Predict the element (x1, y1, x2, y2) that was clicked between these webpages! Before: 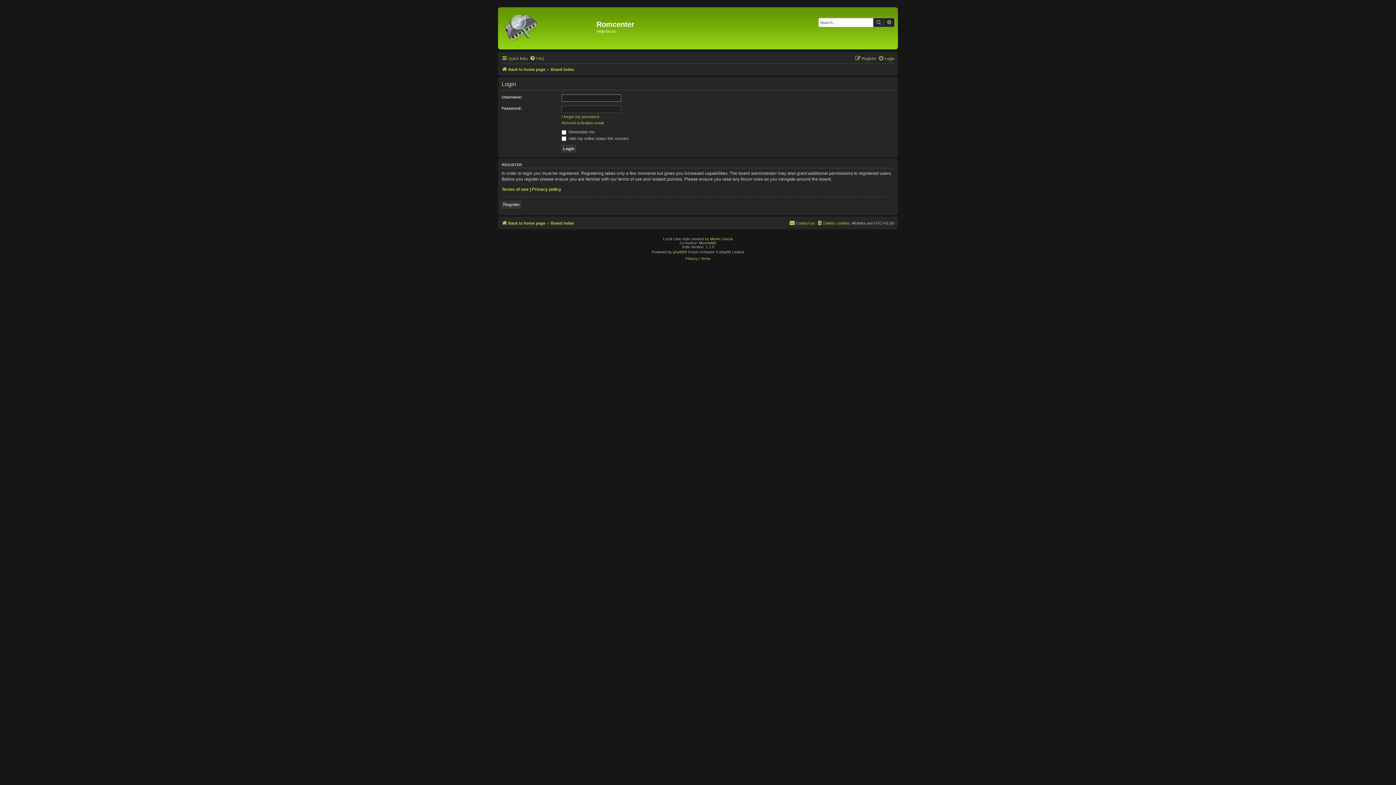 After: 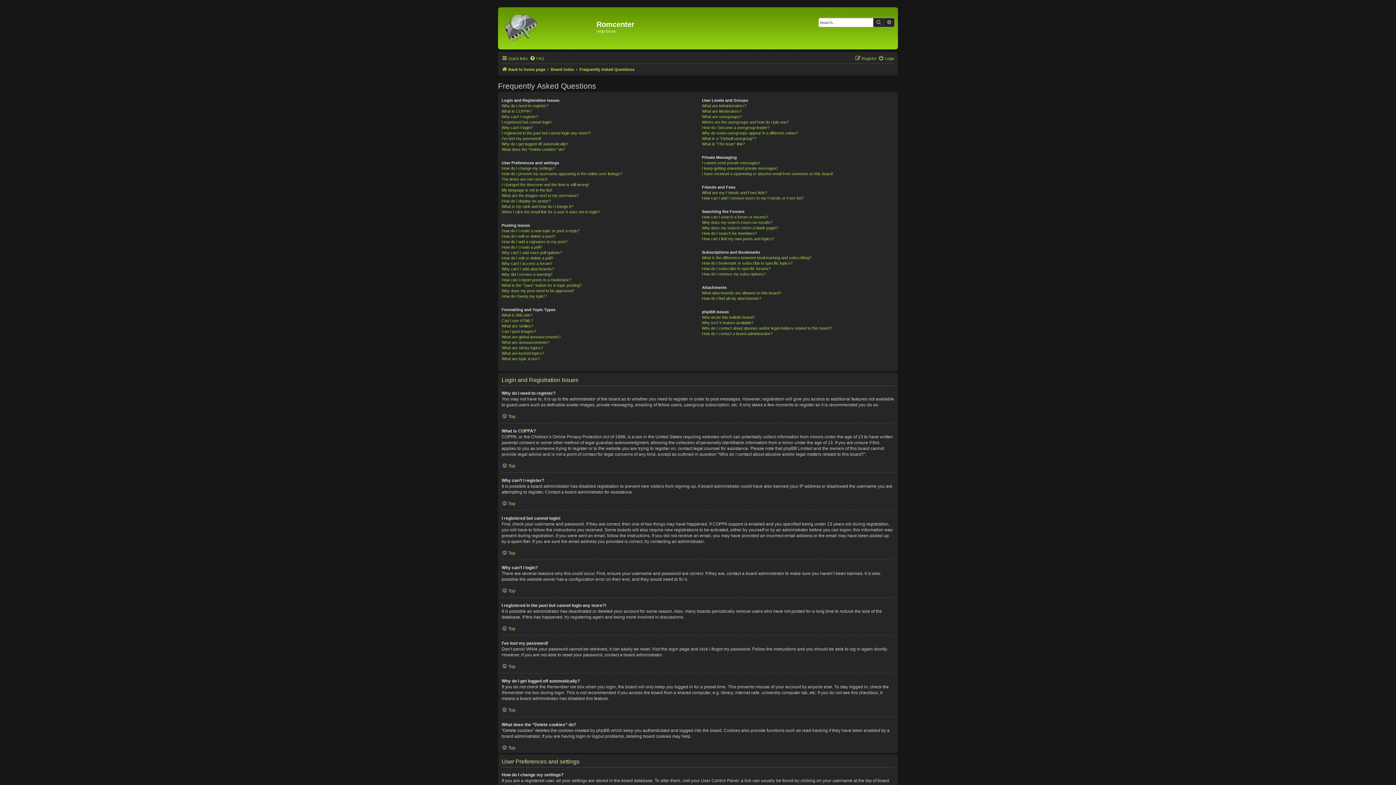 Action: bbox: (529, 54, 544, 62) label: FAQ